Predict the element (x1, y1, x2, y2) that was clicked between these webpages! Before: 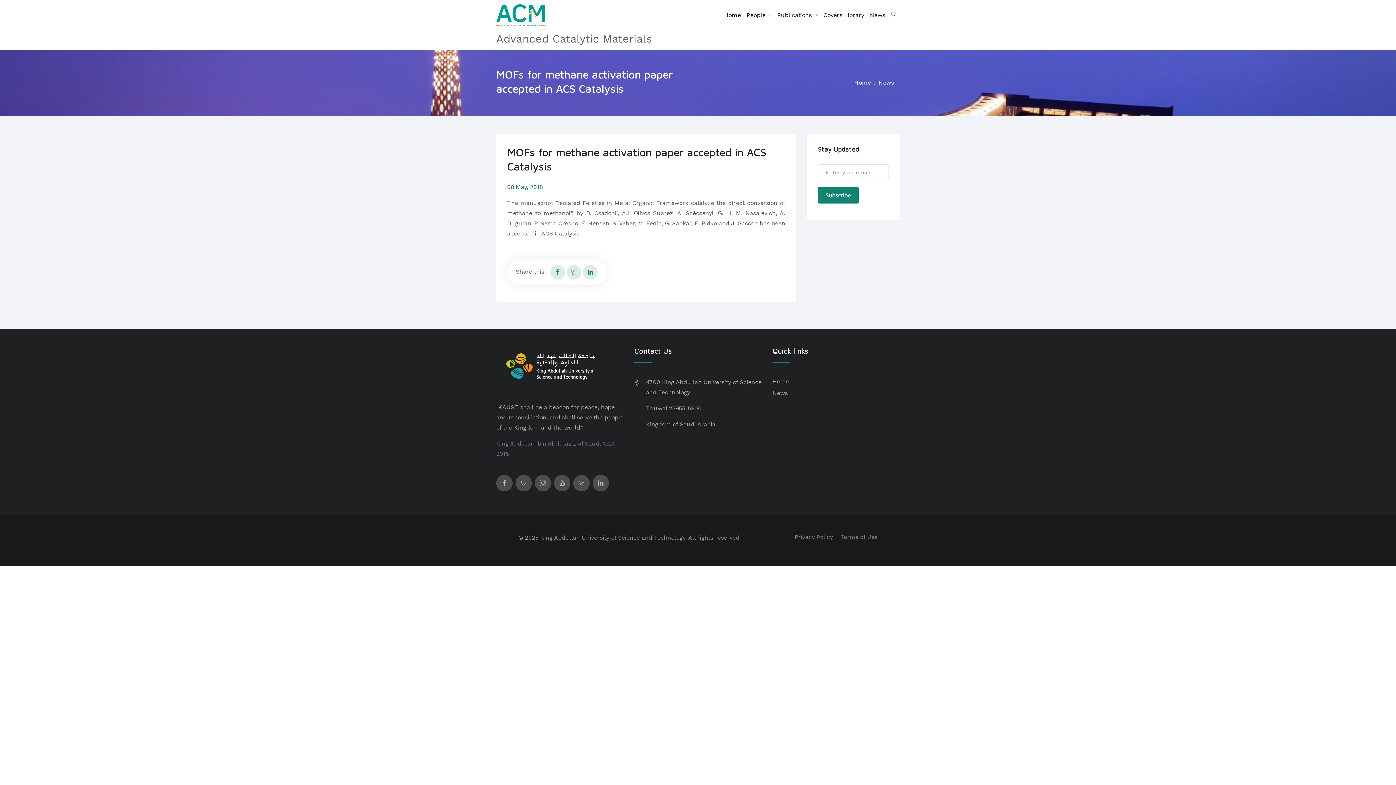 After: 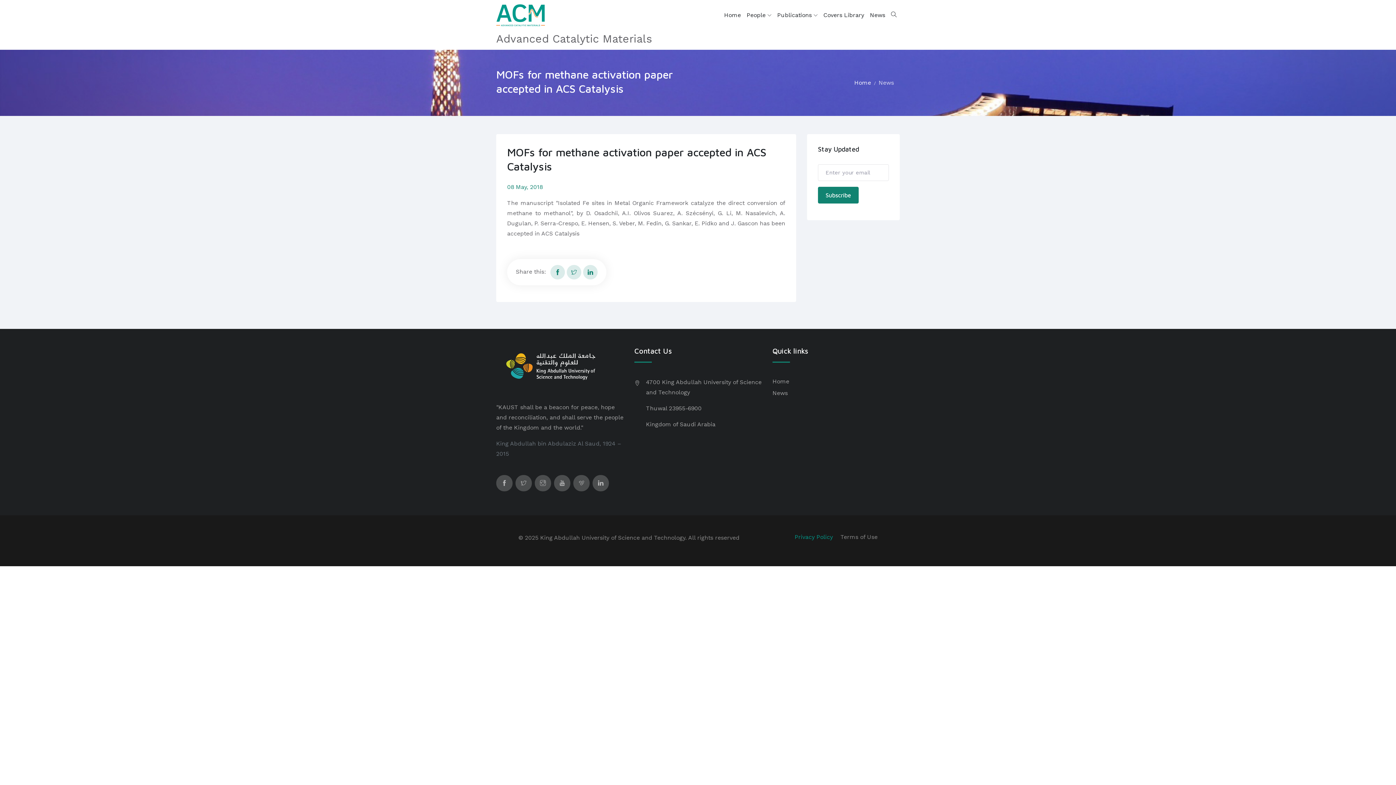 Action: label: Privacy Policy bbox: (794, 533, 833, 540)